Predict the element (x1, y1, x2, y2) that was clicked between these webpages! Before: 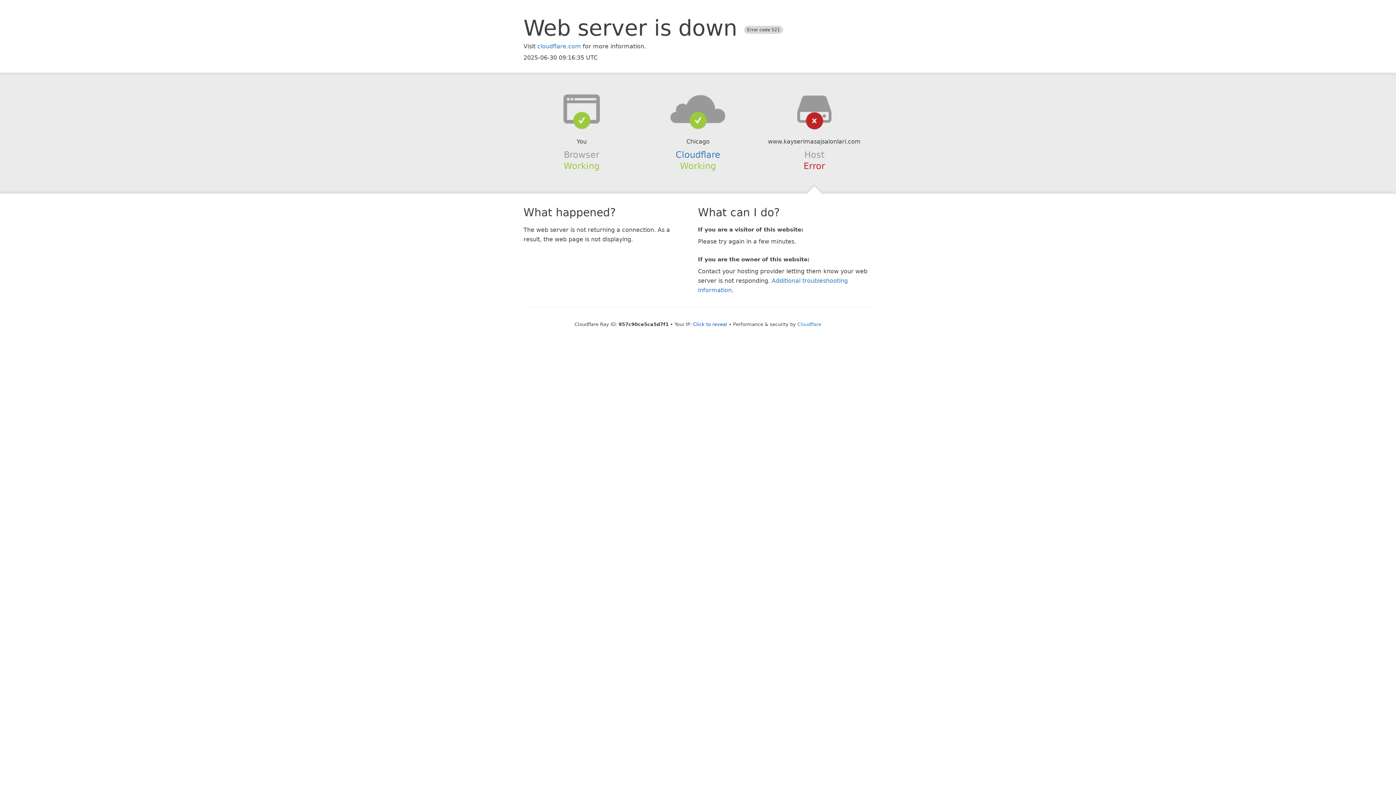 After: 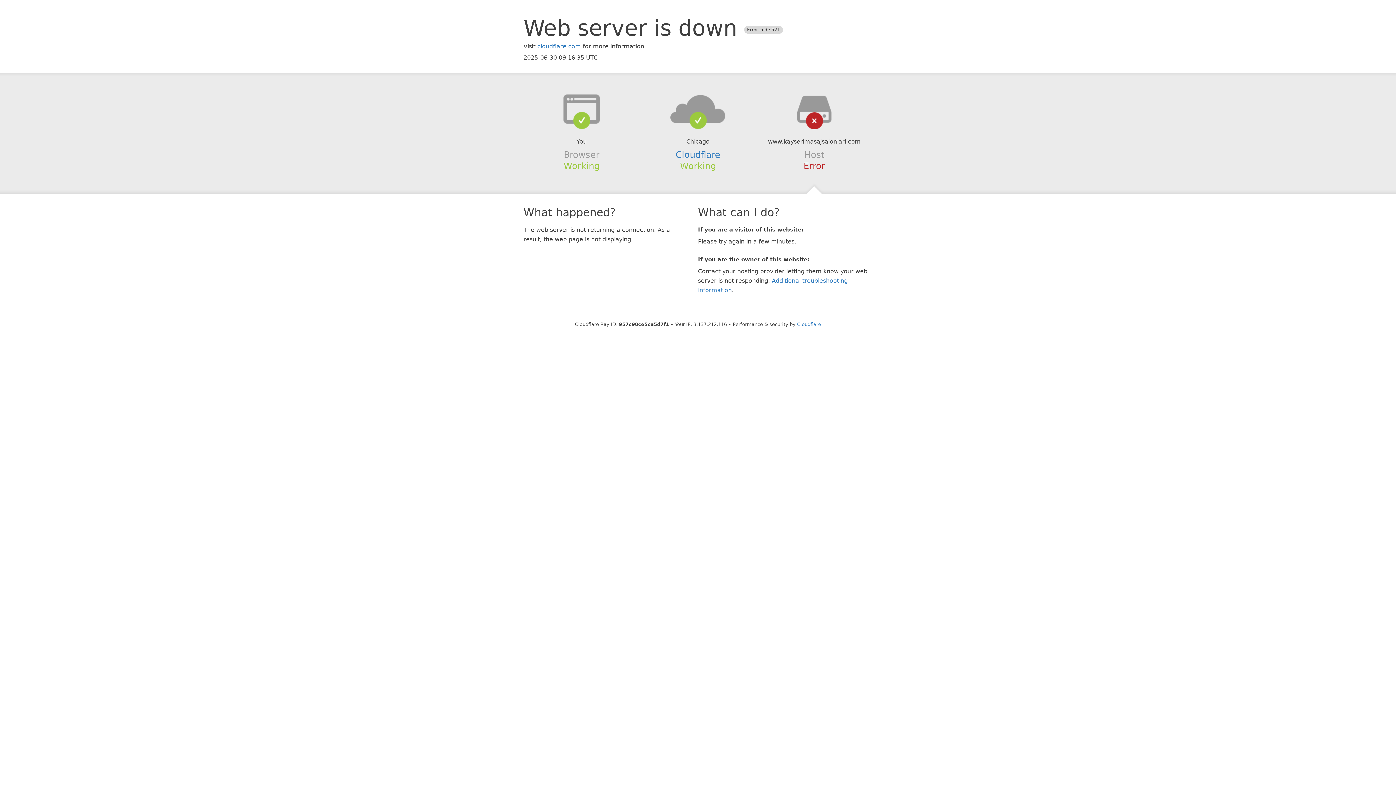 Action: label: Click to reveal bbox: (693, 321, 727, 327)